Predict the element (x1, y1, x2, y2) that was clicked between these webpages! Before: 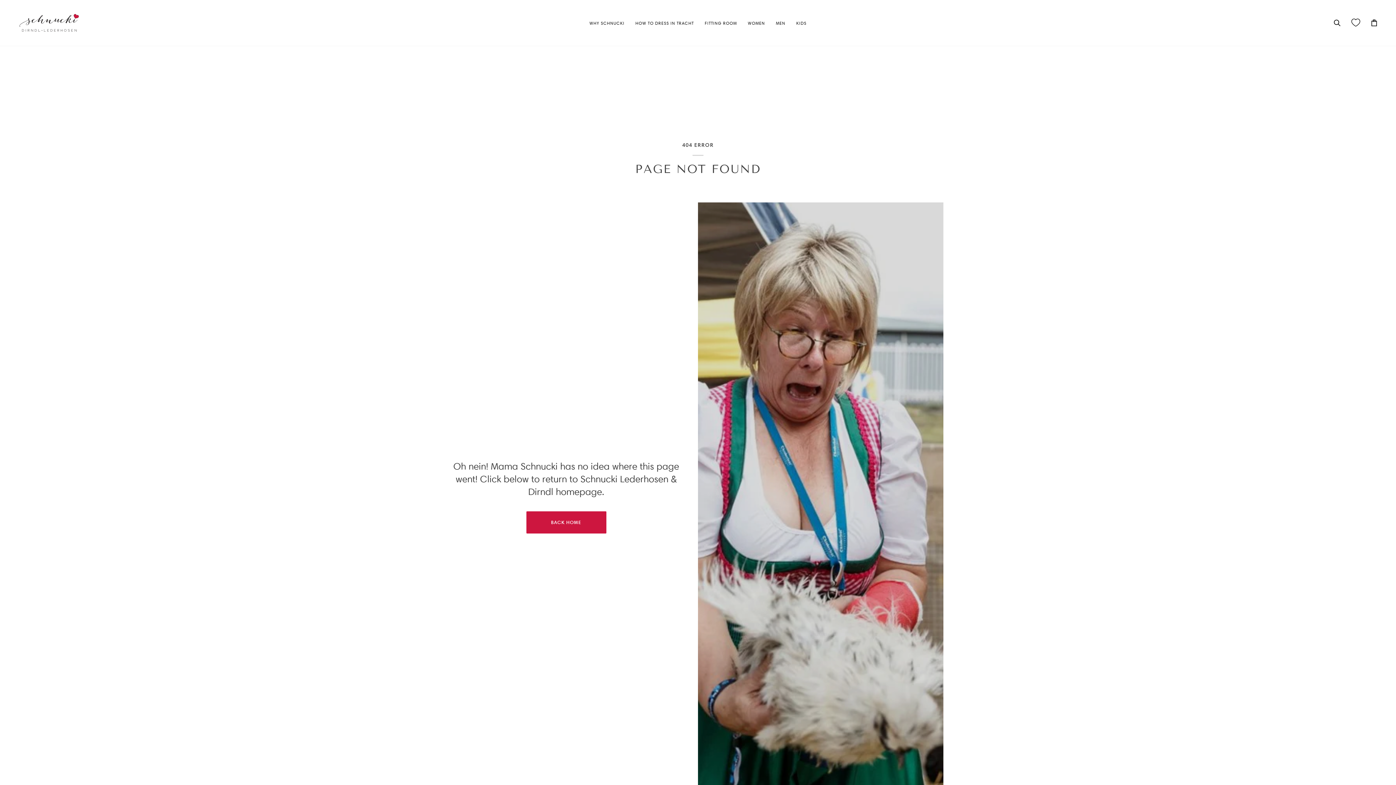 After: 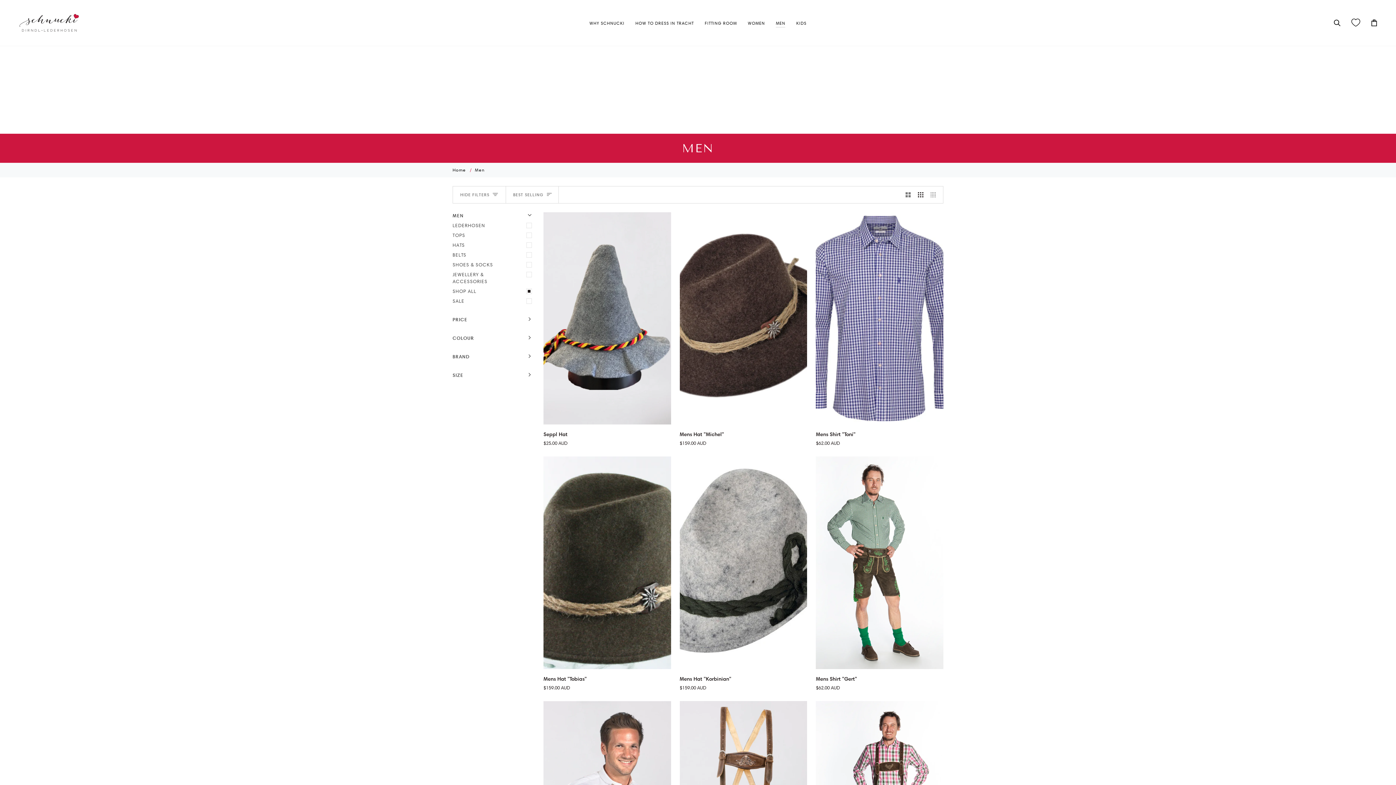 Action: bbox: (770, 0, 791, 45) label: MEN